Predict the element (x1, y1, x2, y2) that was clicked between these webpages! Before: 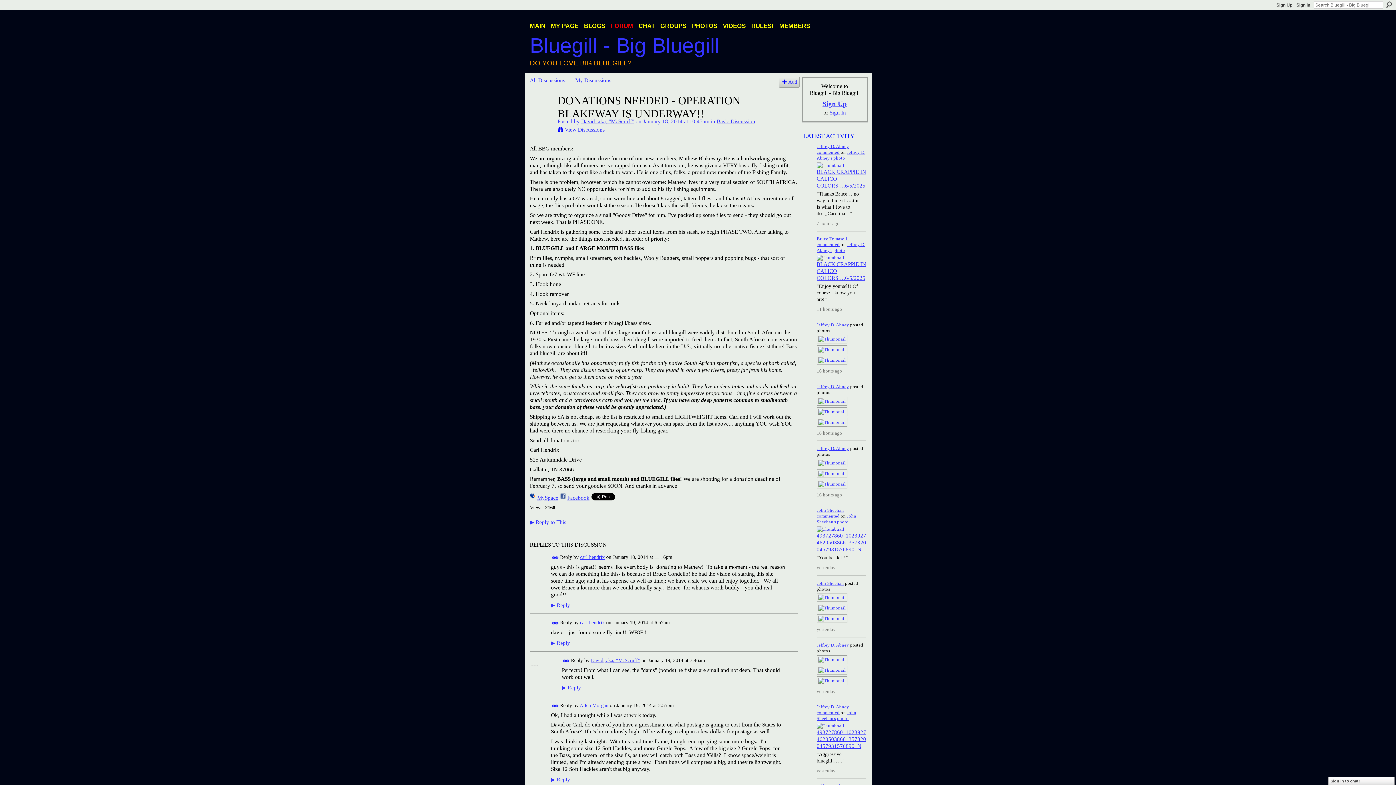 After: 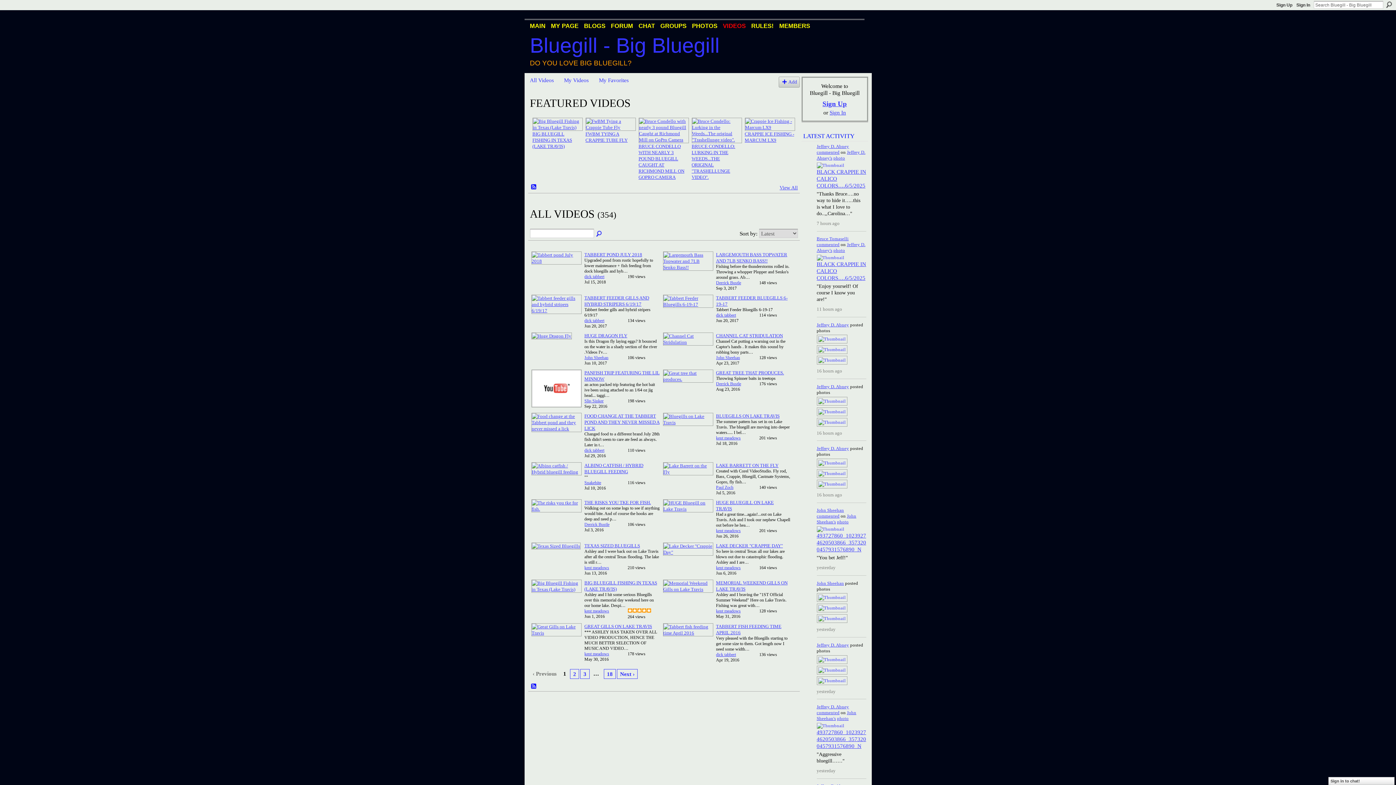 Action: bbox: (720, 20, 748, 32) label: VIDEOS